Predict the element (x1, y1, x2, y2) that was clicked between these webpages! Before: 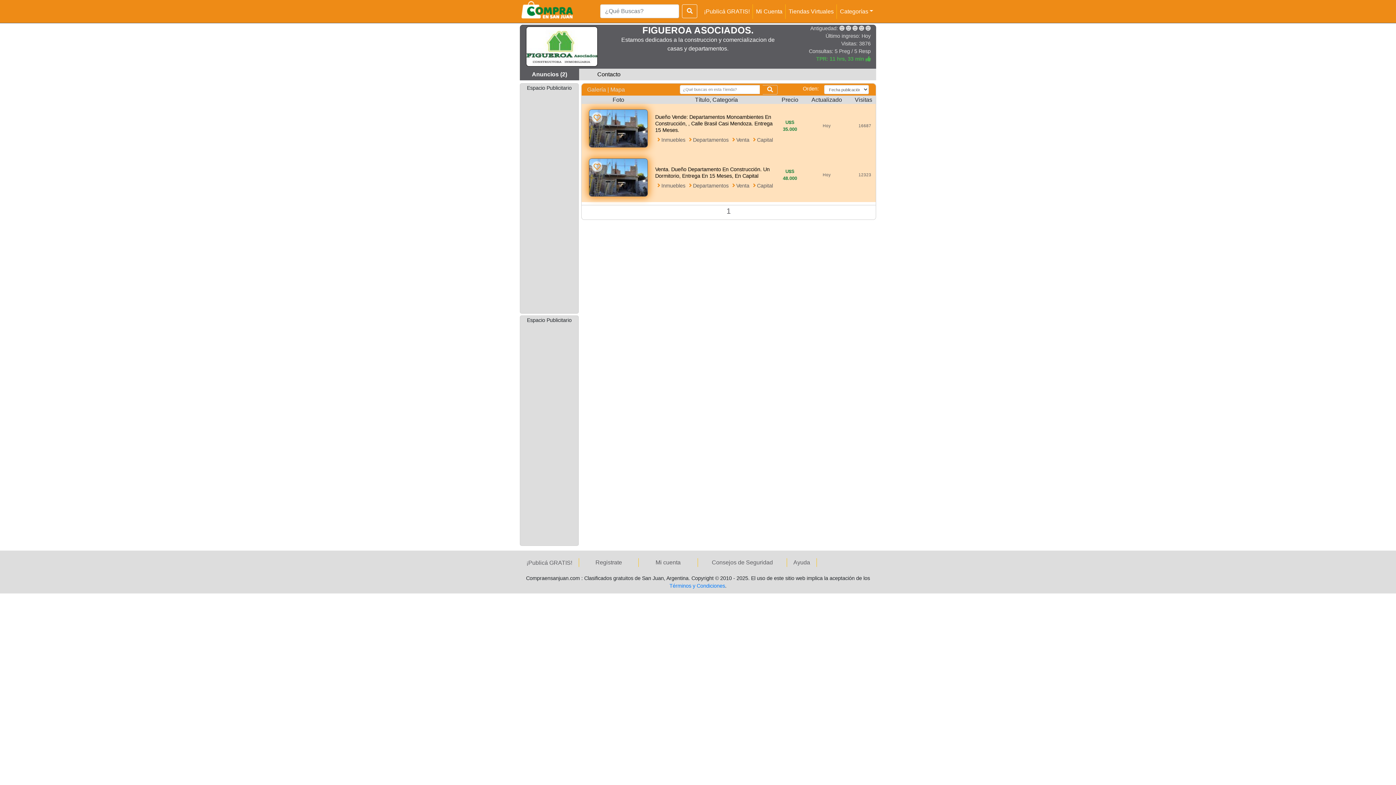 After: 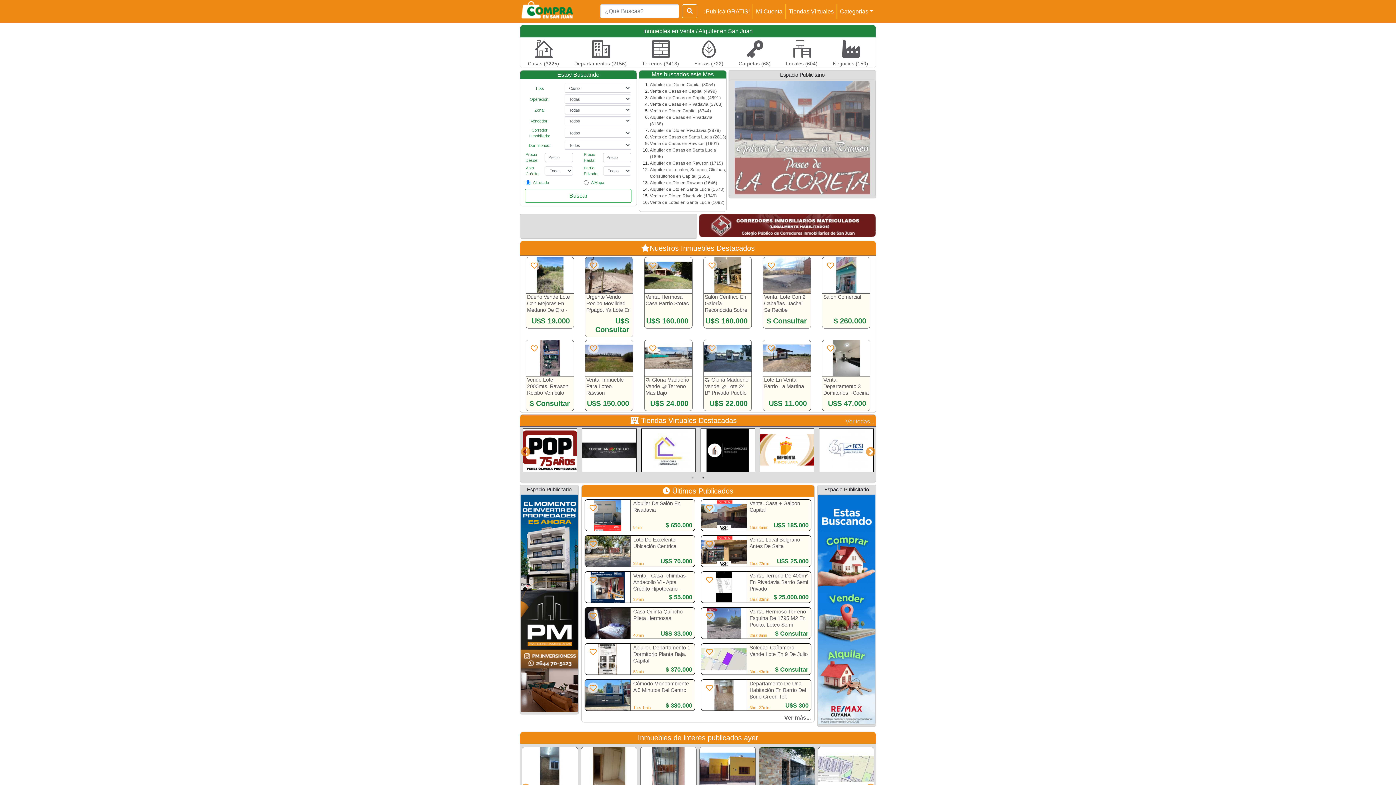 Action: label: Inmuebles  bbox: (661, 182, 687, 188)